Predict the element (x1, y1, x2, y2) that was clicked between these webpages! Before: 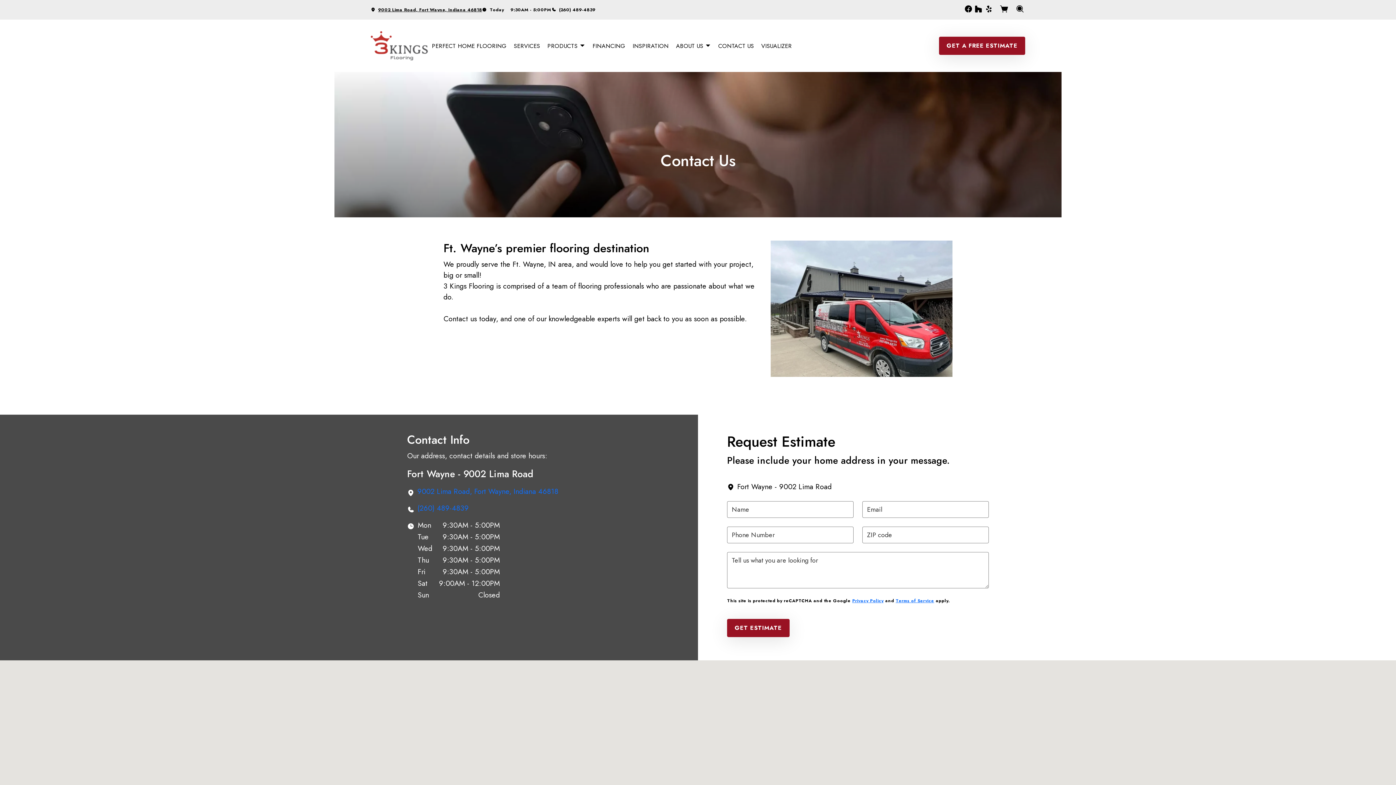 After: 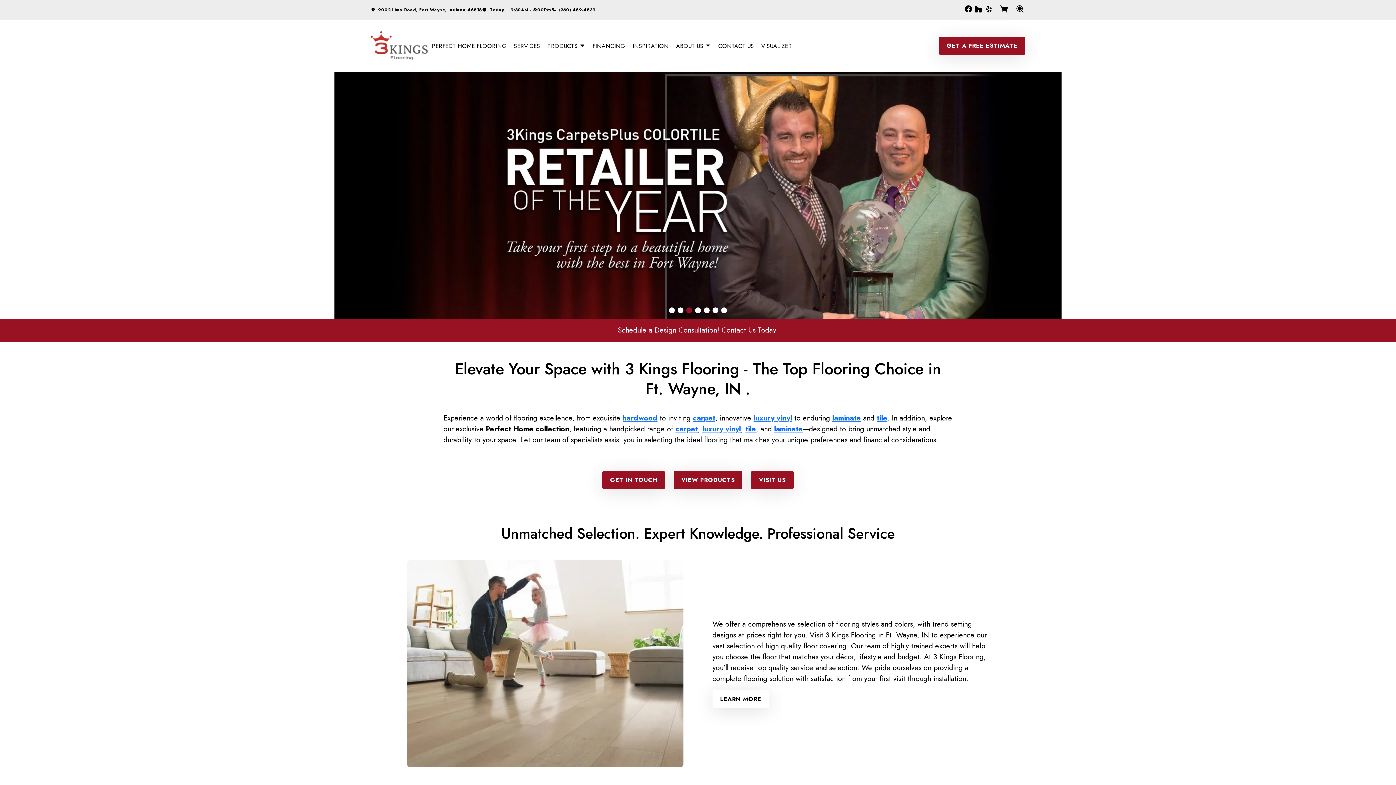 Action: bbox: (370, 31, 428, 60)